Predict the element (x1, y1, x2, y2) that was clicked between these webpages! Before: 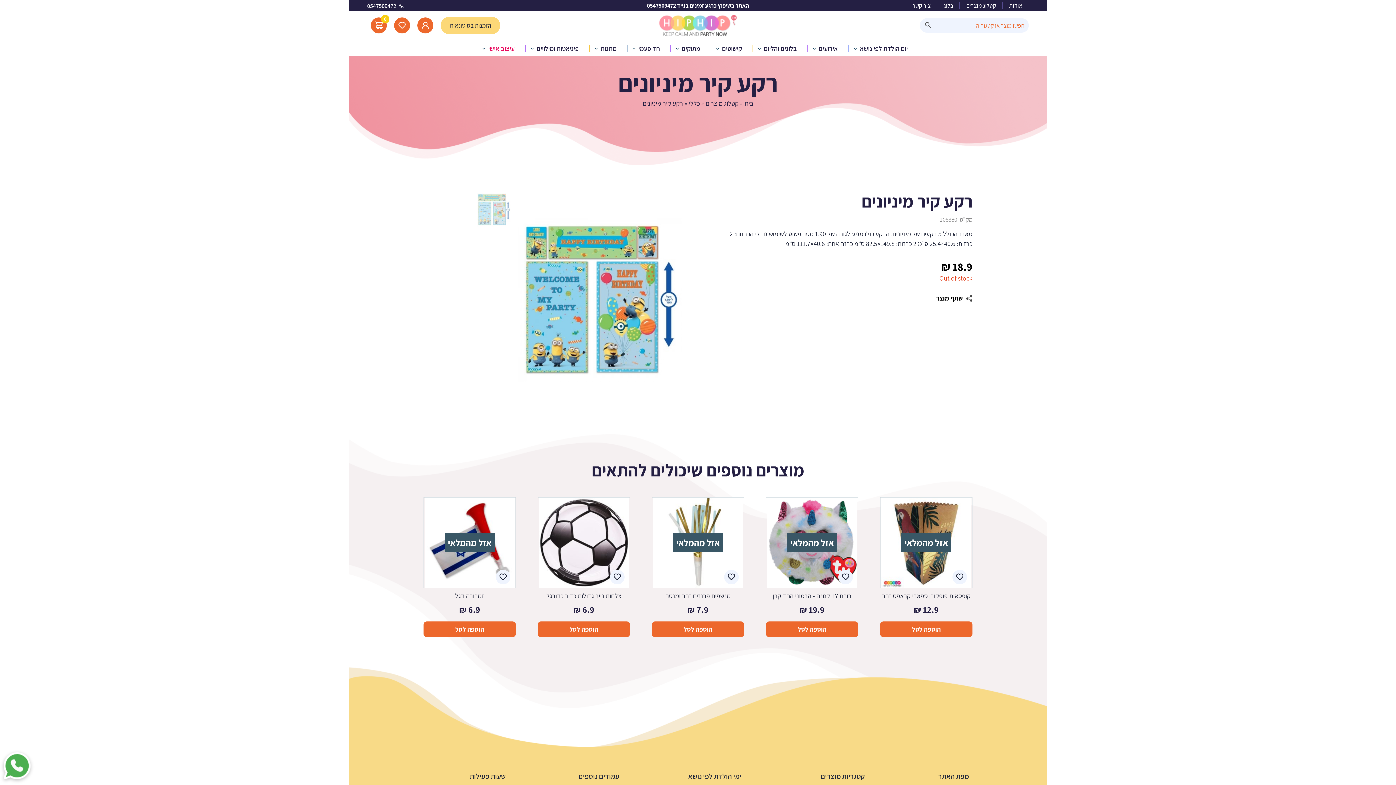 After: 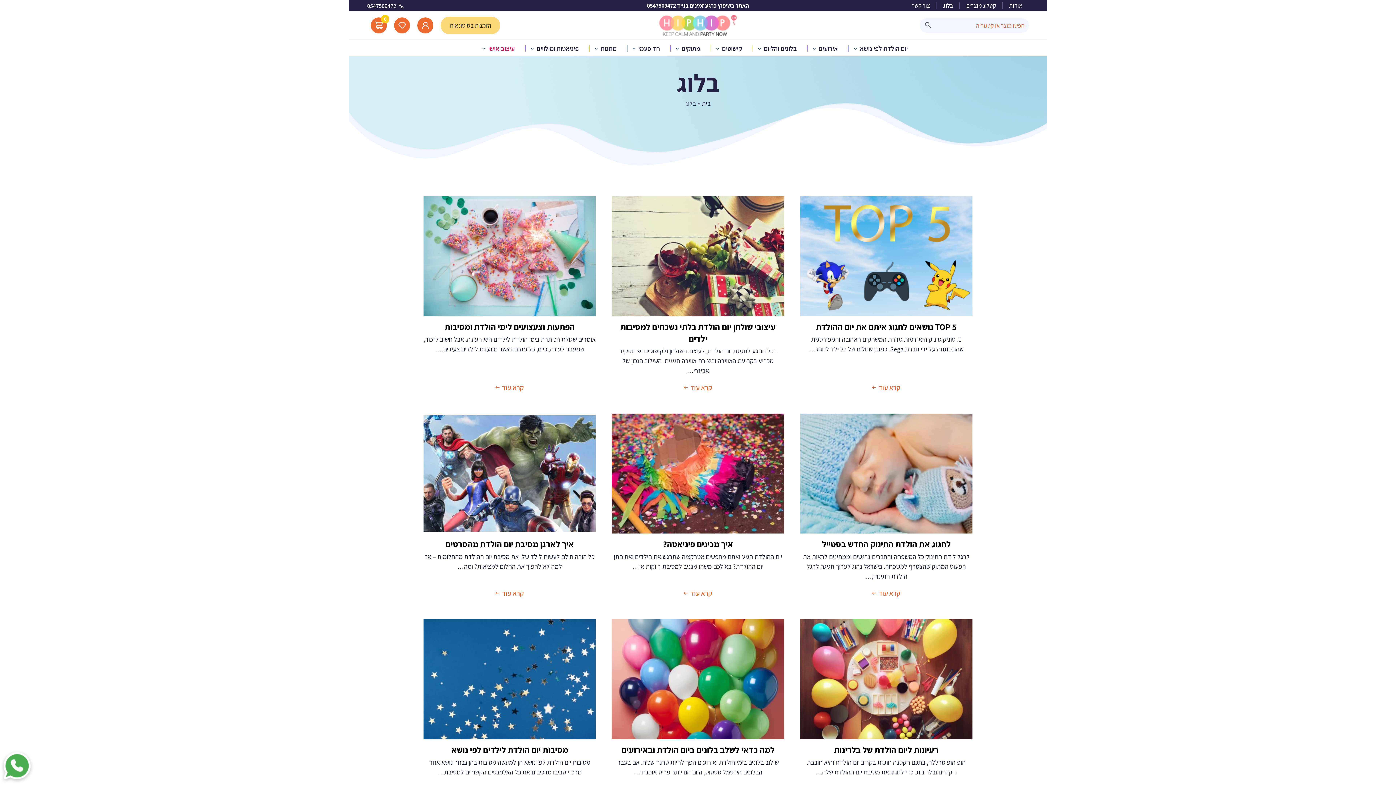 Action: bbox: (940, 0, 957, 11) label: בלוג